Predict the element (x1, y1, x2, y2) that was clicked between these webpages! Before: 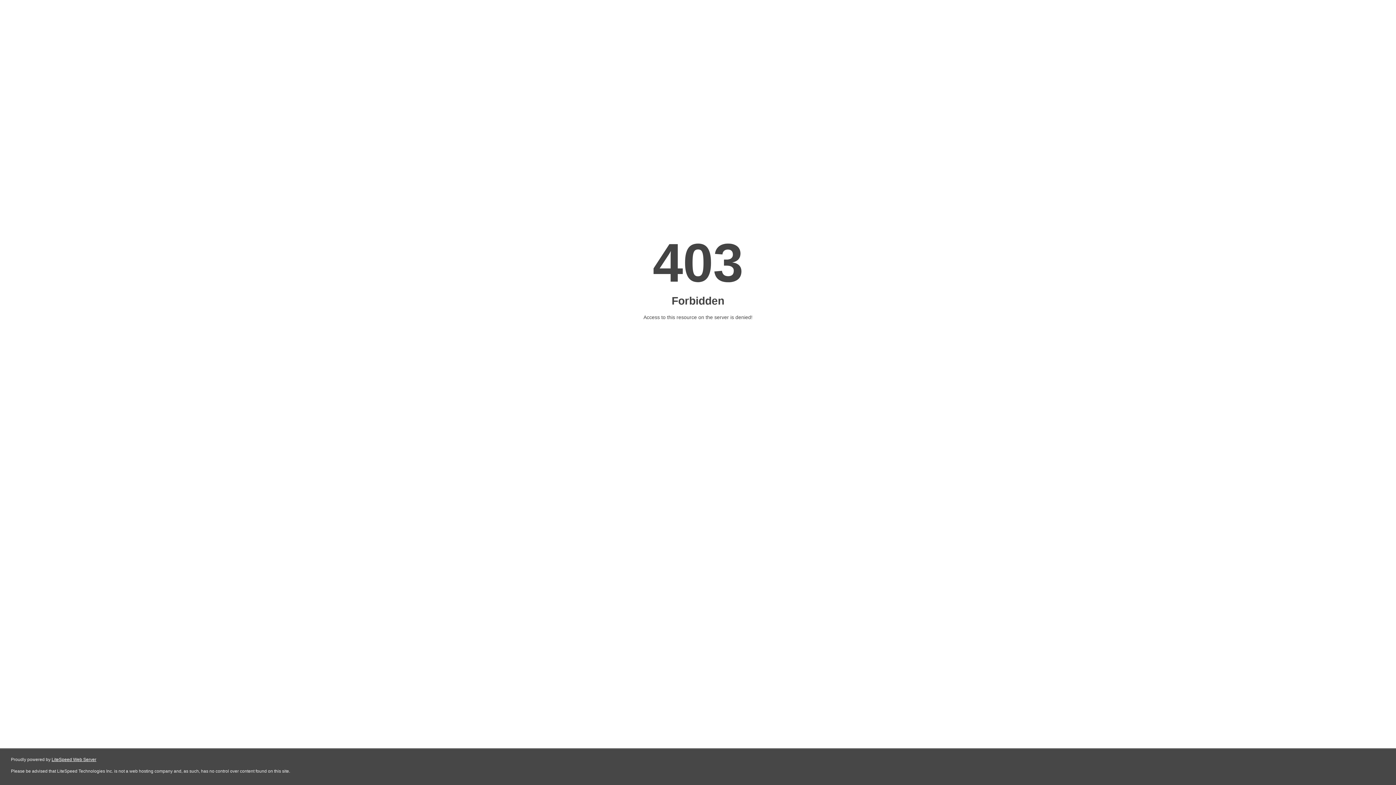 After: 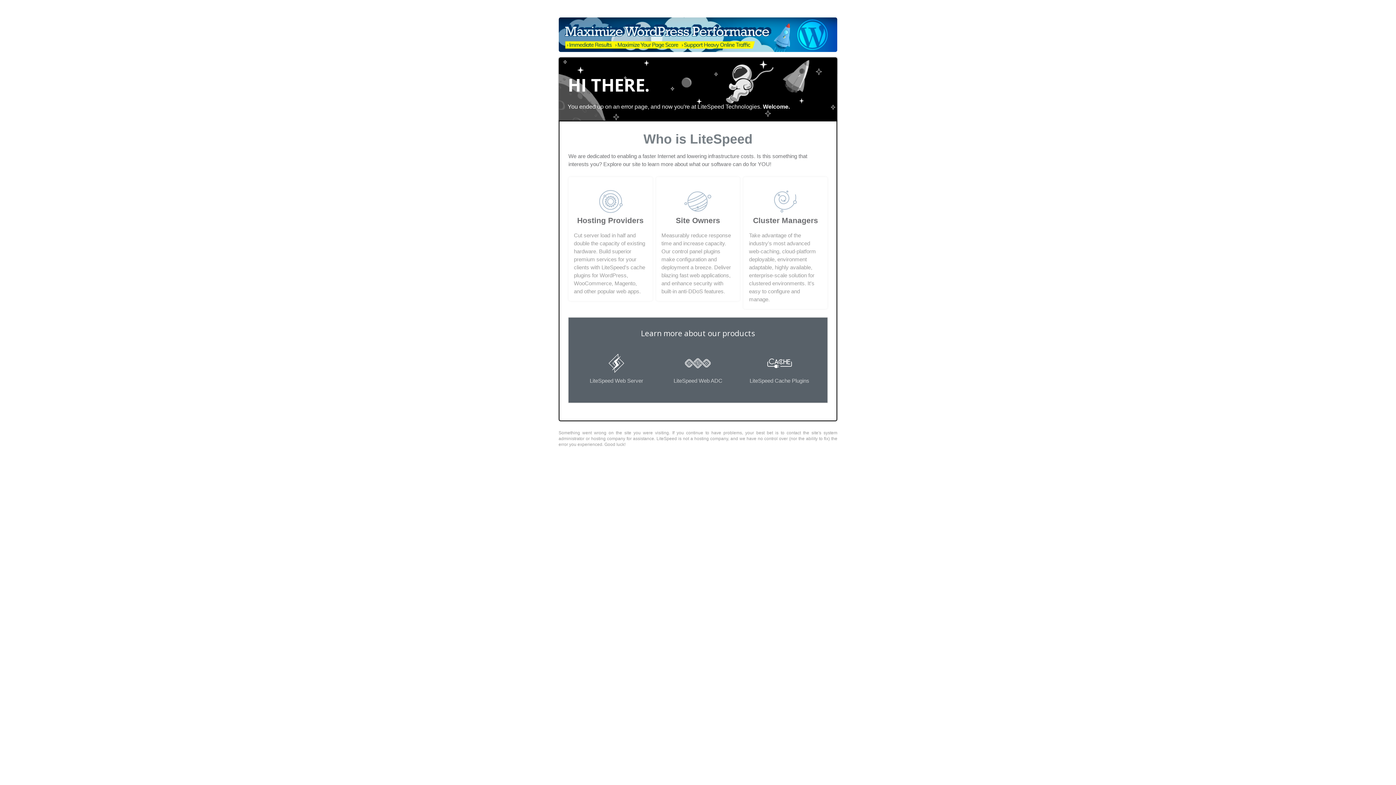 Action: label: LiteSpeed Web Server bbox: (51, 757, 96, 762)